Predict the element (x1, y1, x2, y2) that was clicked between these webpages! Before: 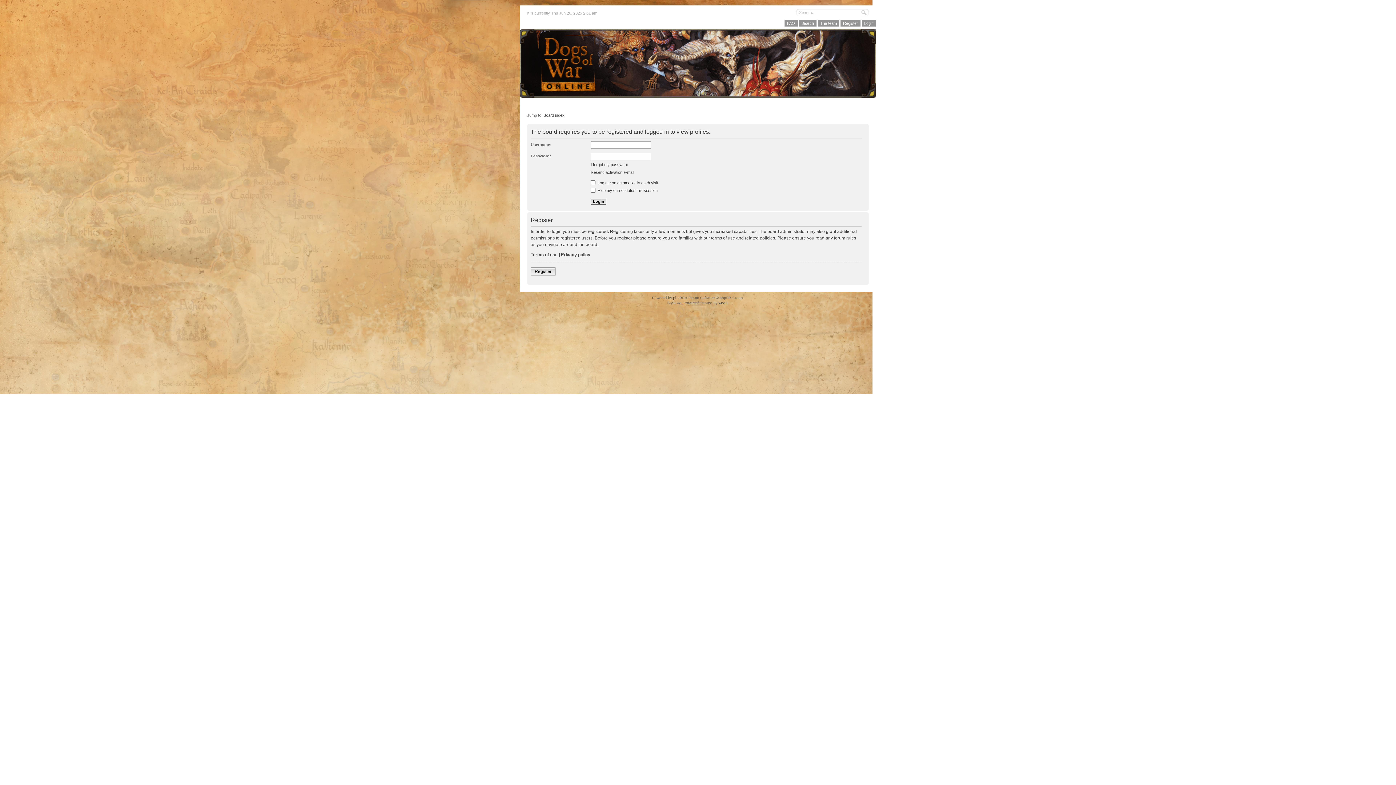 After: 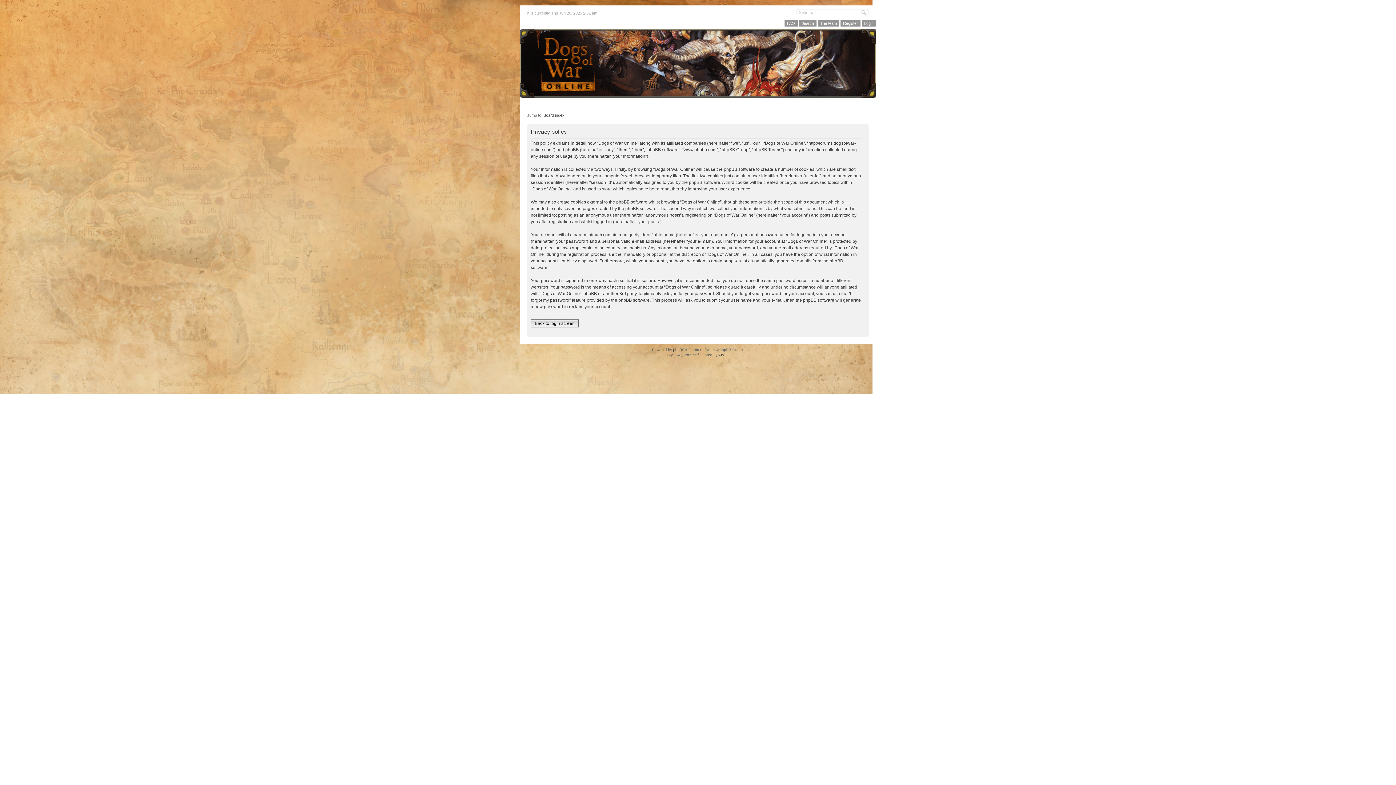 Action: label: Privacy policy bbox: (561, 252, 590, 257)